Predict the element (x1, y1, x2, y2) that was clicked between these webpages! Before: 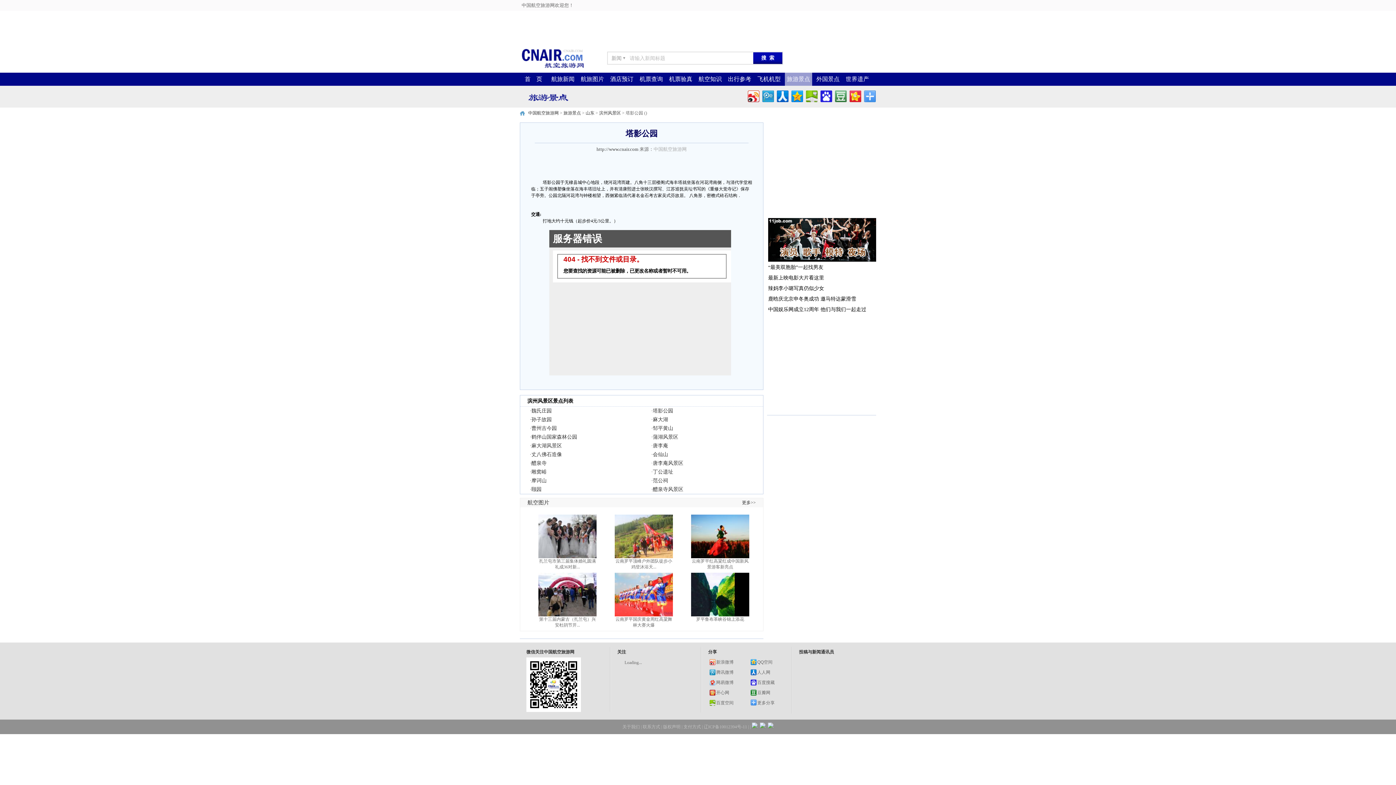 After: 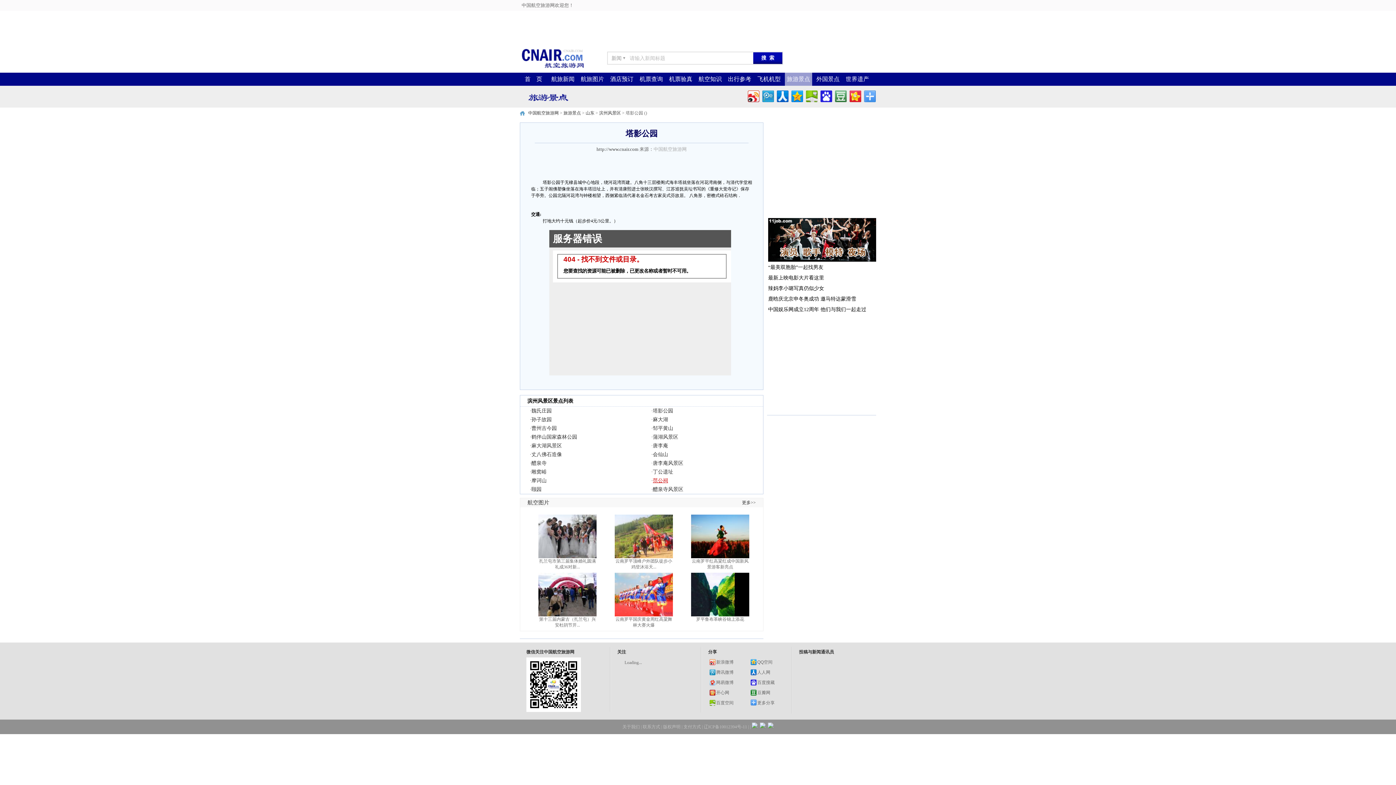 Action: bbox: (652, 478, 668, 483) label: 范公祠